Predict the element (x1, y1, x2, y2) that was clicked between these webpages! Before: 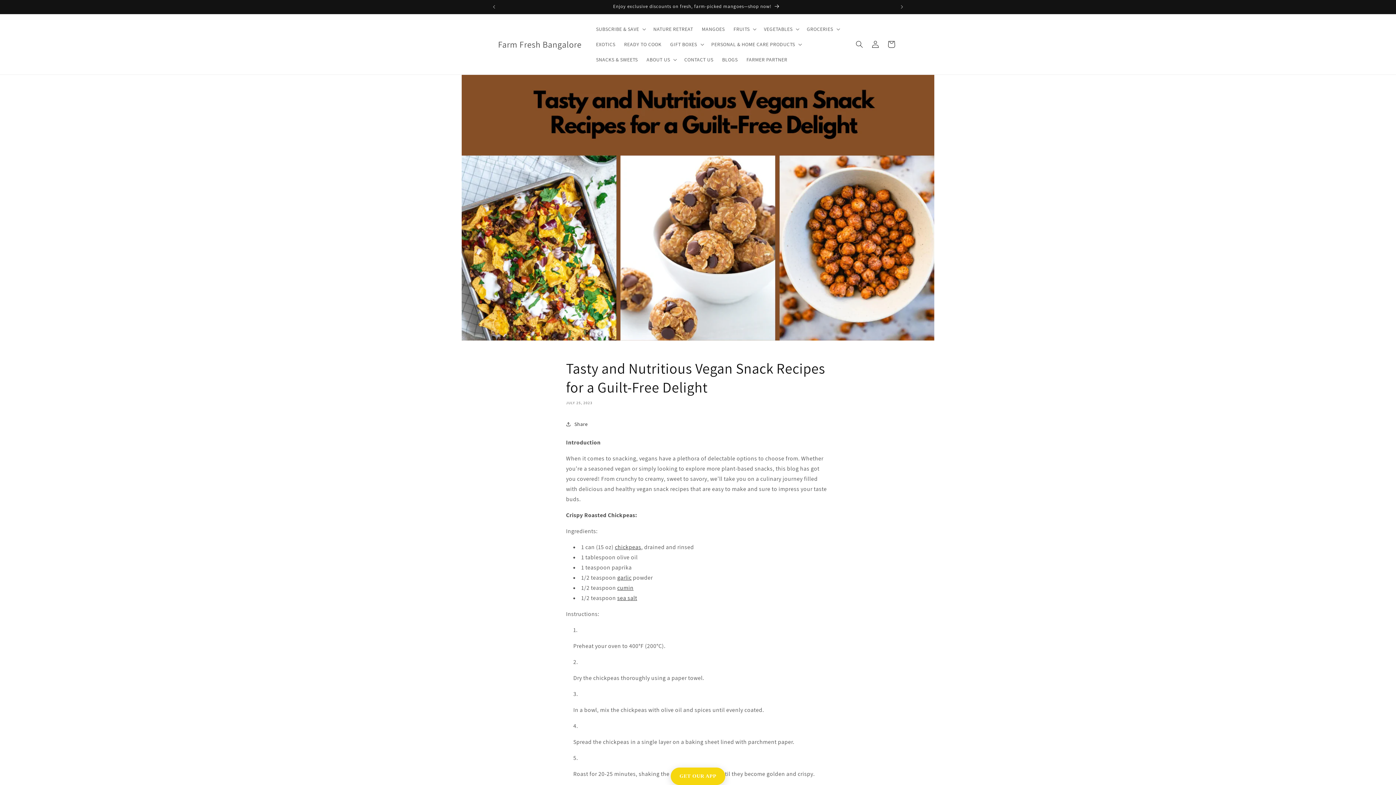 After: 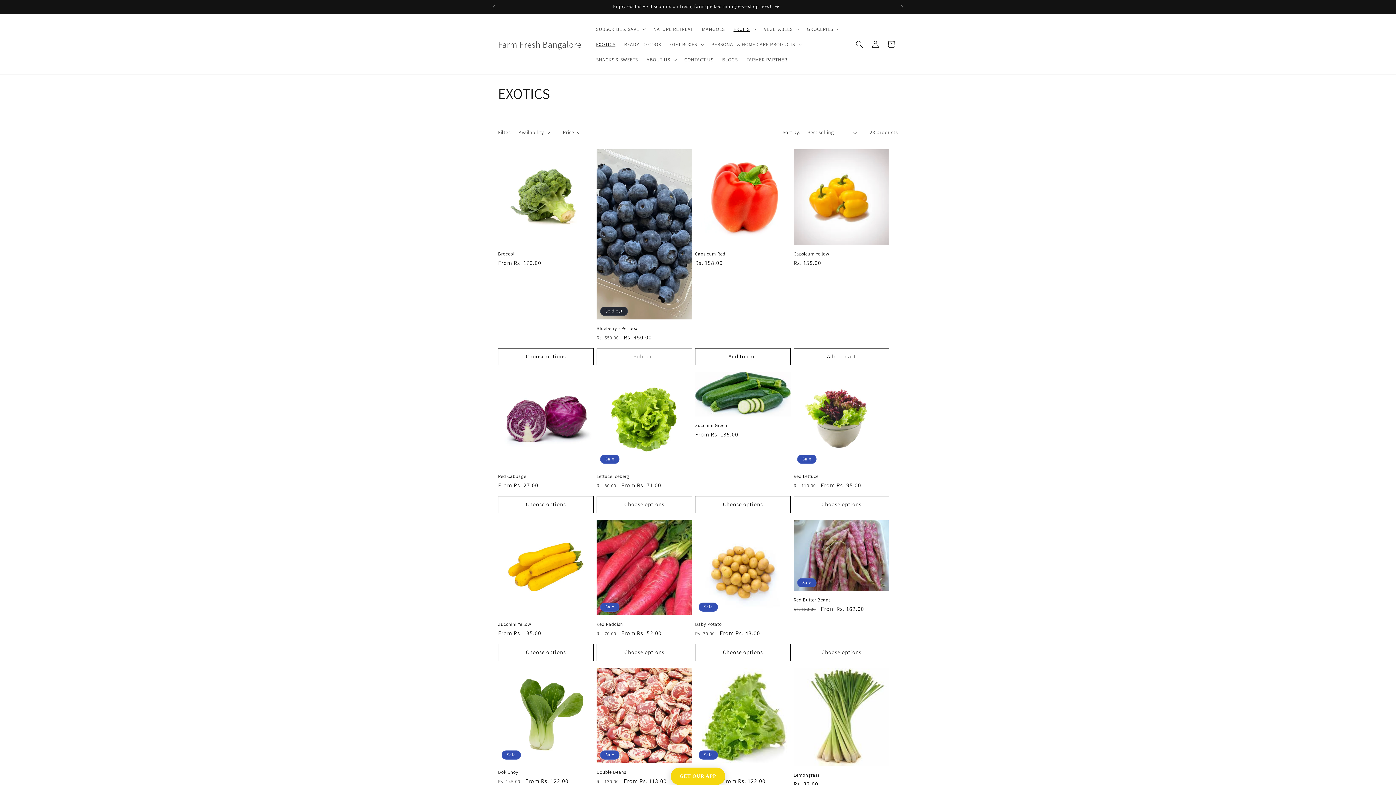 Action: bbox: (591, 36, 619, 52) label: EXOTICS